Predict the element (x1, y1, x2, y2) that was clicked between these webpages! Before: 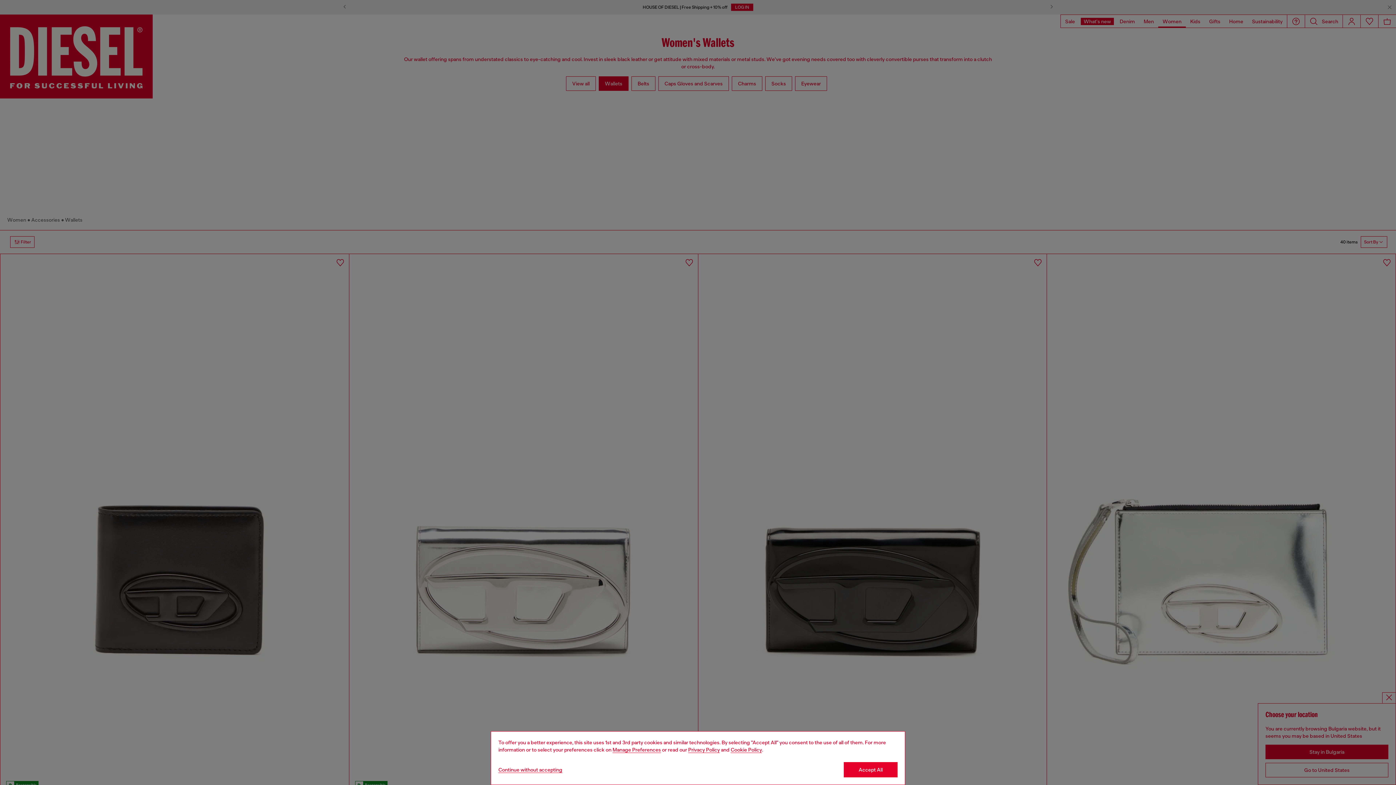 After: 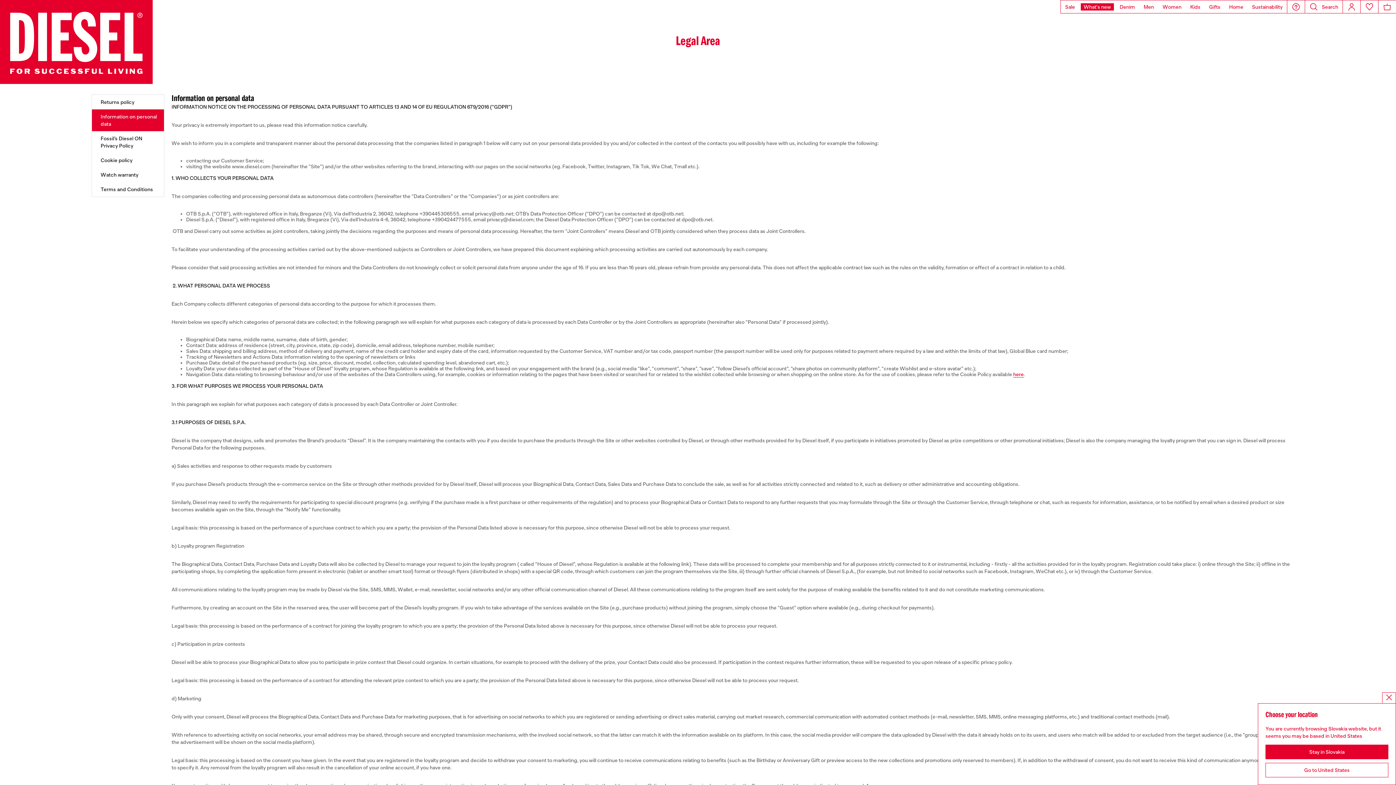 Action: label: privacy Policy bbox: (688, 747, 720, 753)